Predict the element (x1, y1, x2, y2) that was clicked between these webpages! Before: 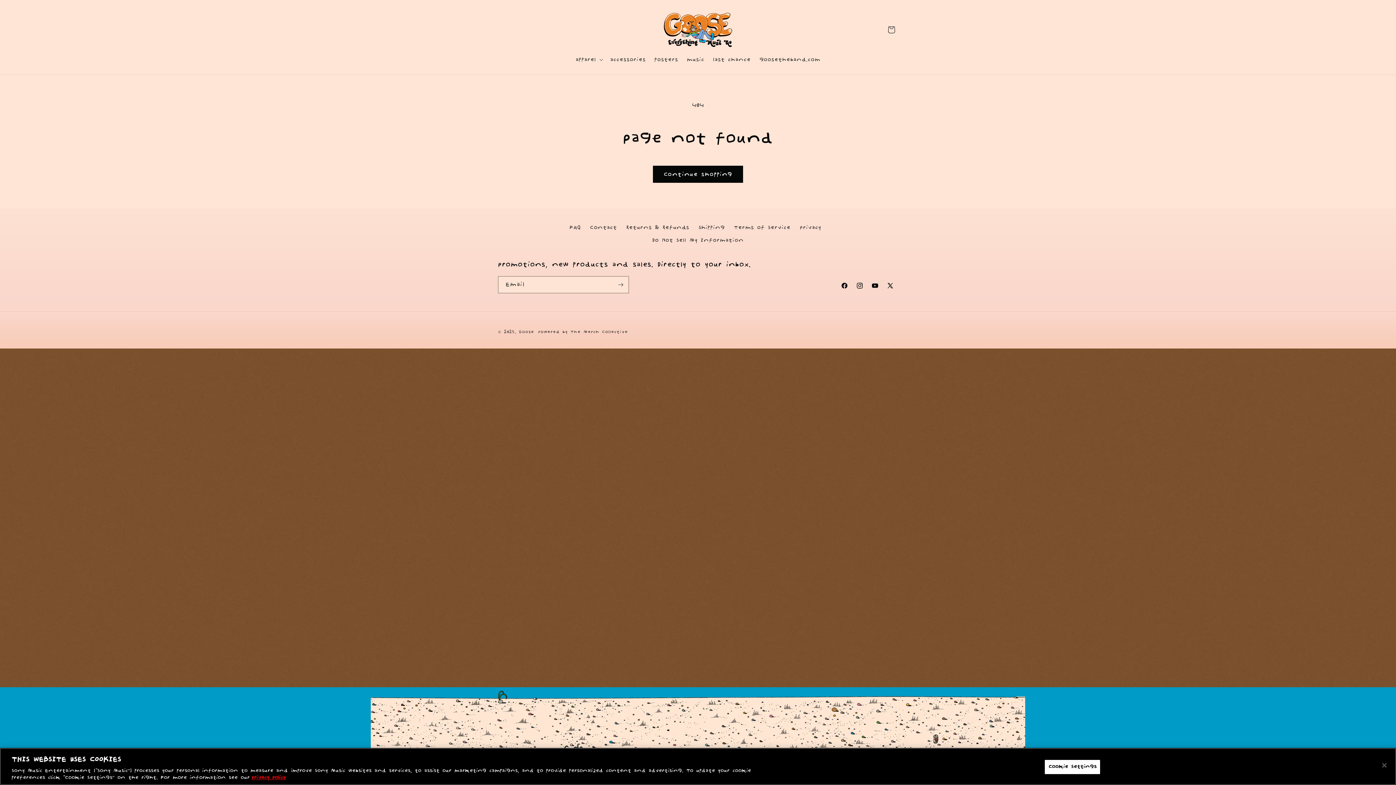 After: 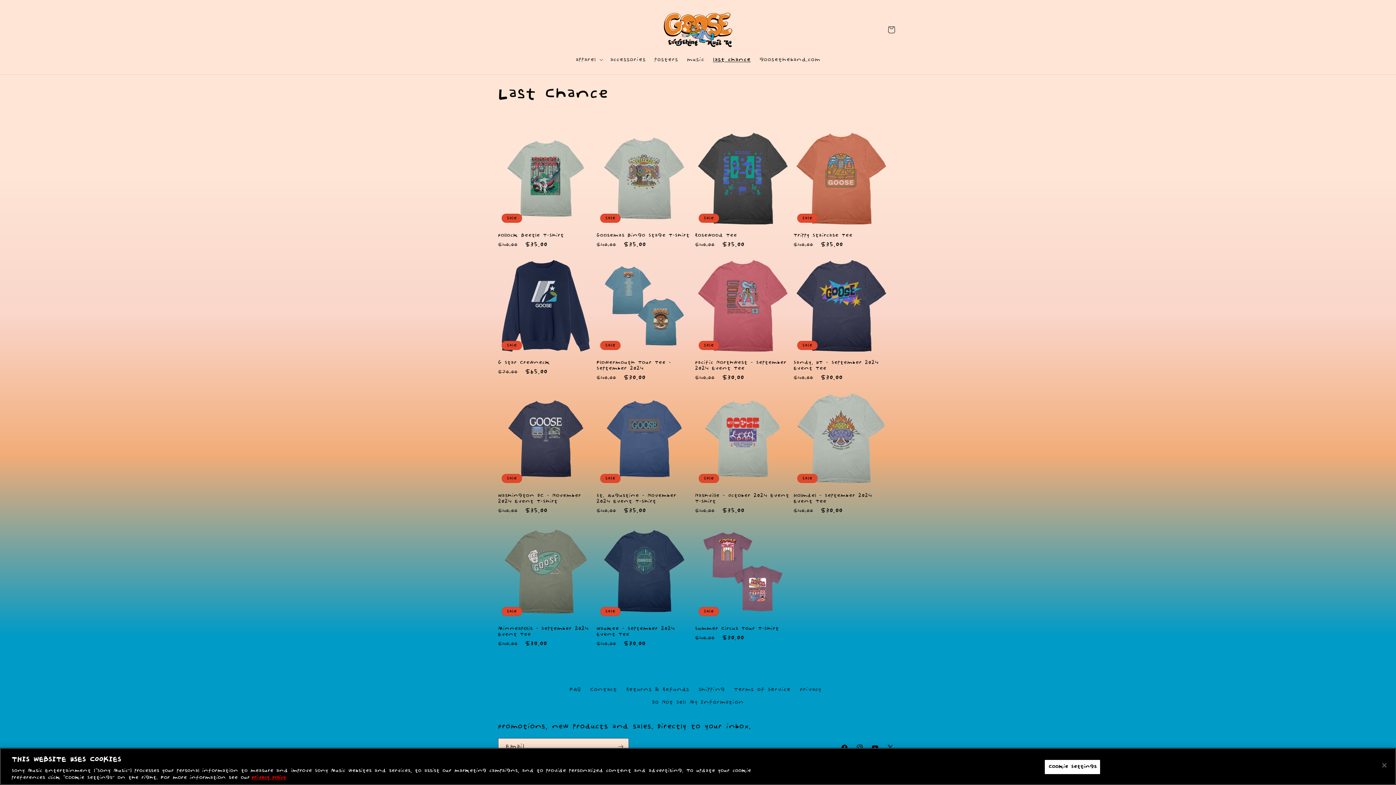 Action: label: last chance bbox: (708, 52, 755, 67)